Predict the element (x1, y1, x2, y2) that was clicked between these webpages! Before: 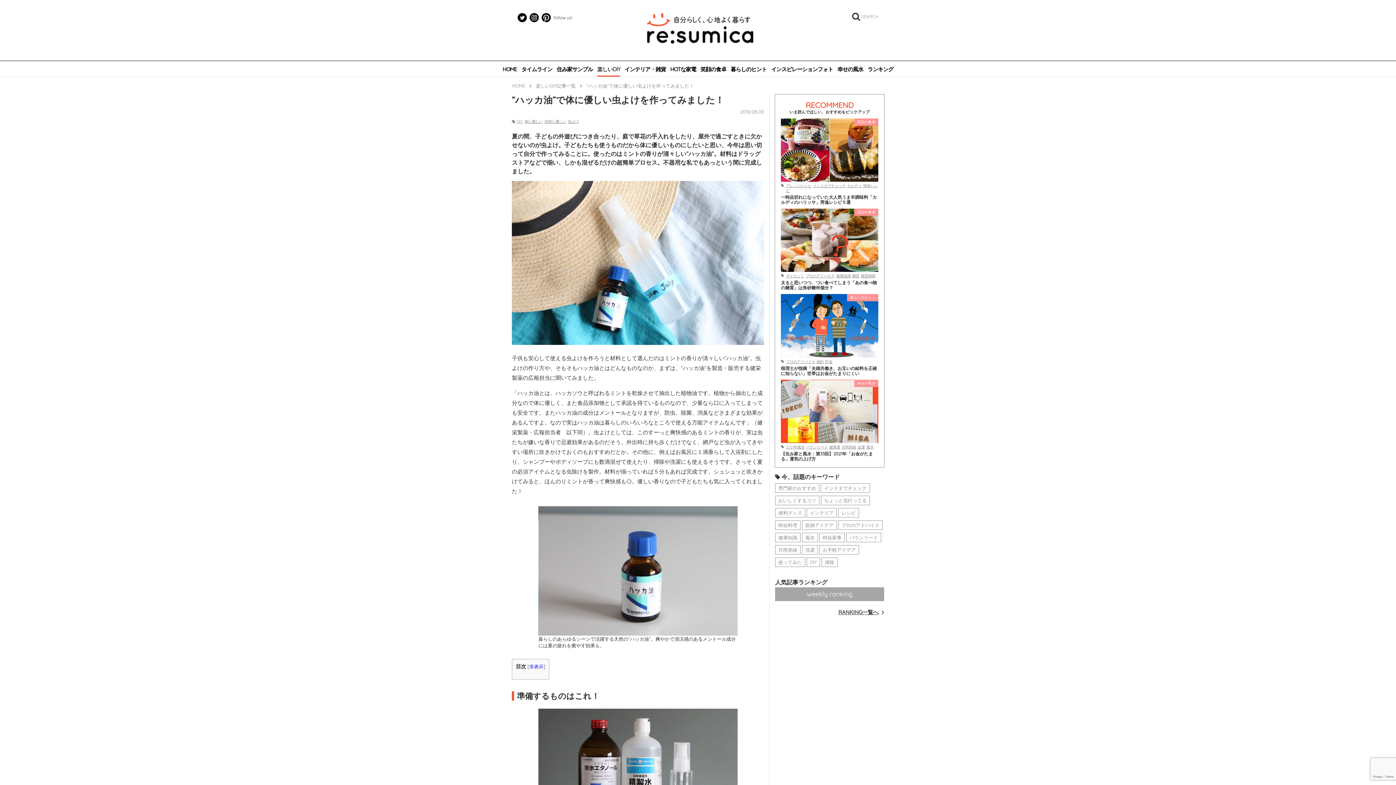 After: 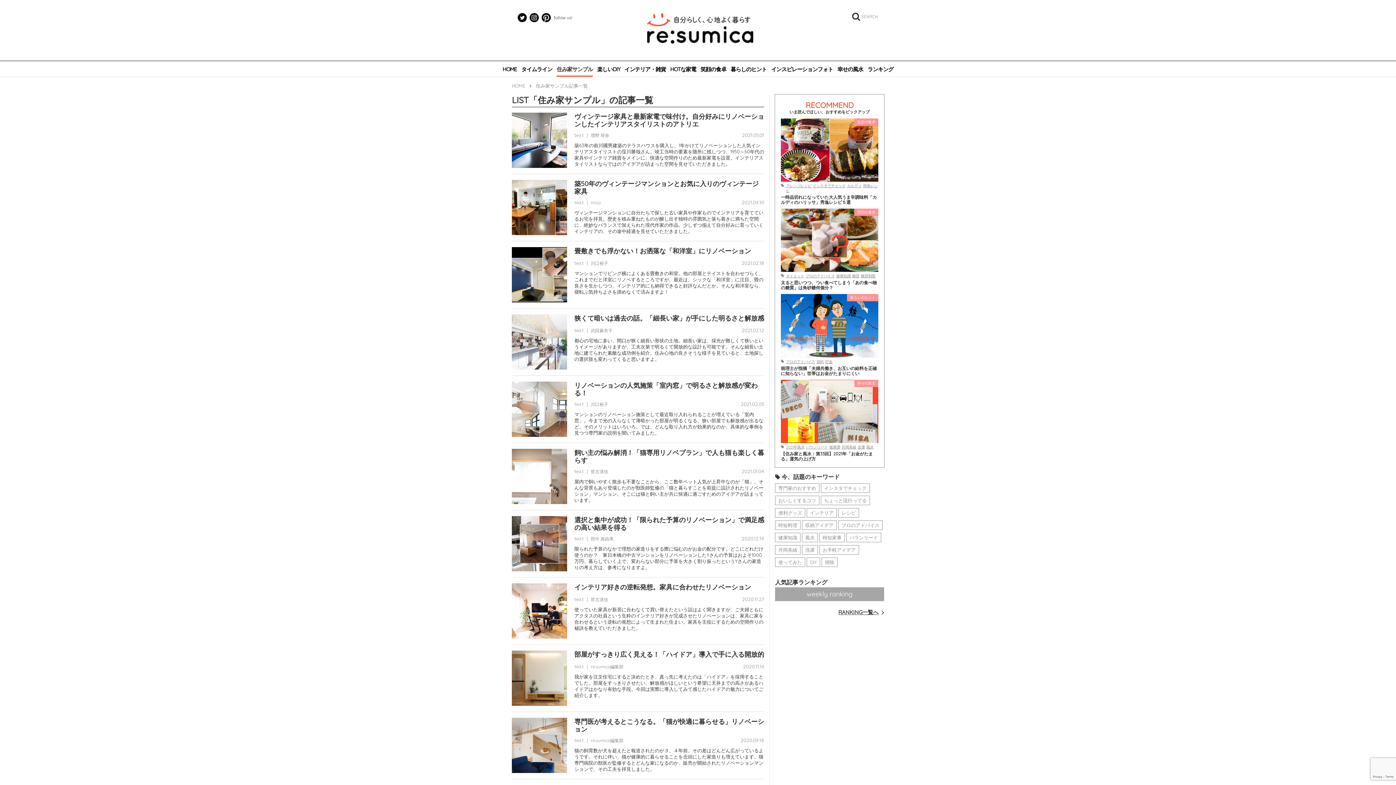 Action: bbox: (556, 66, 593, 75) label: 住み家サンプル